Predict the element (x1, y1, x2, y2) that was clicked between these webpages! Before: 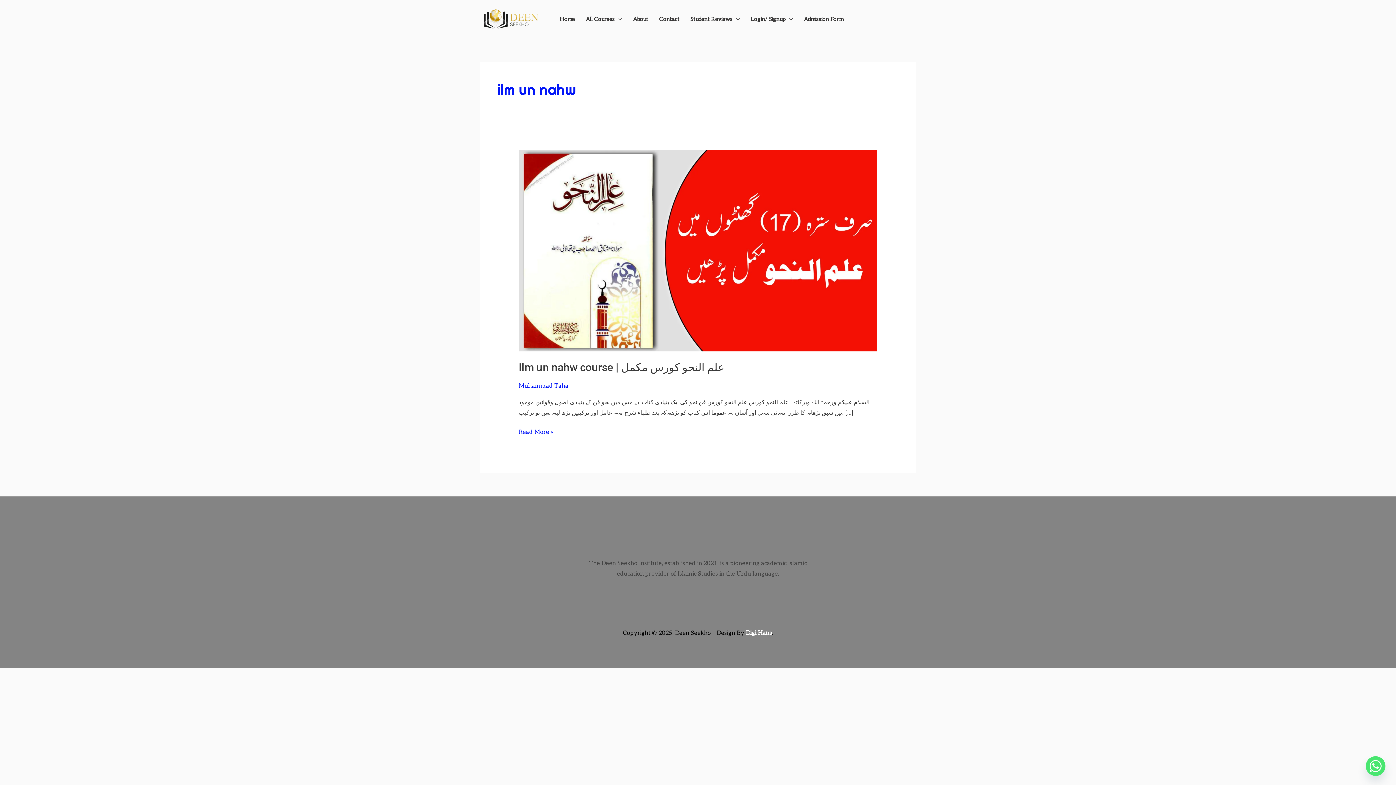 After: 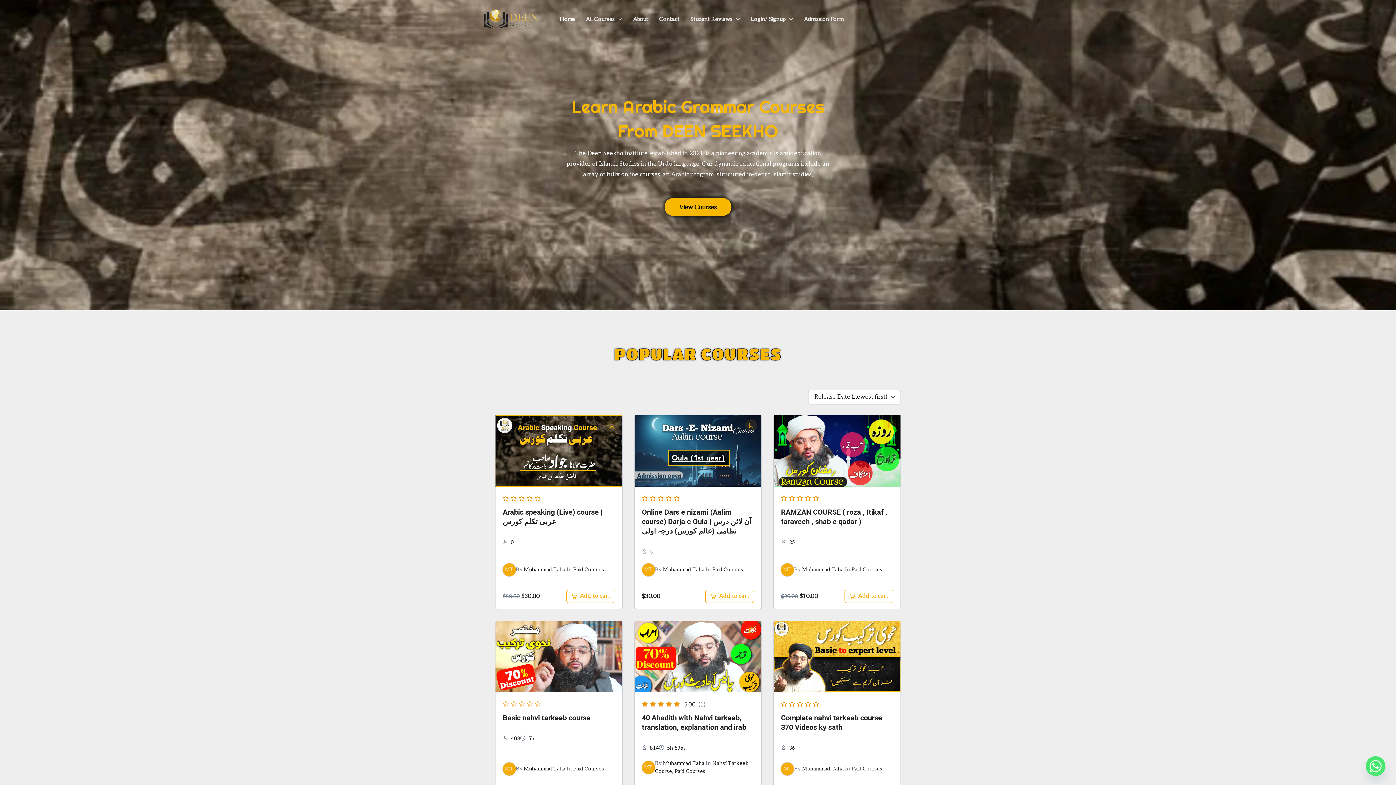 Action: label: Muhammad Taha bbox: (518, 382, 568, 389)